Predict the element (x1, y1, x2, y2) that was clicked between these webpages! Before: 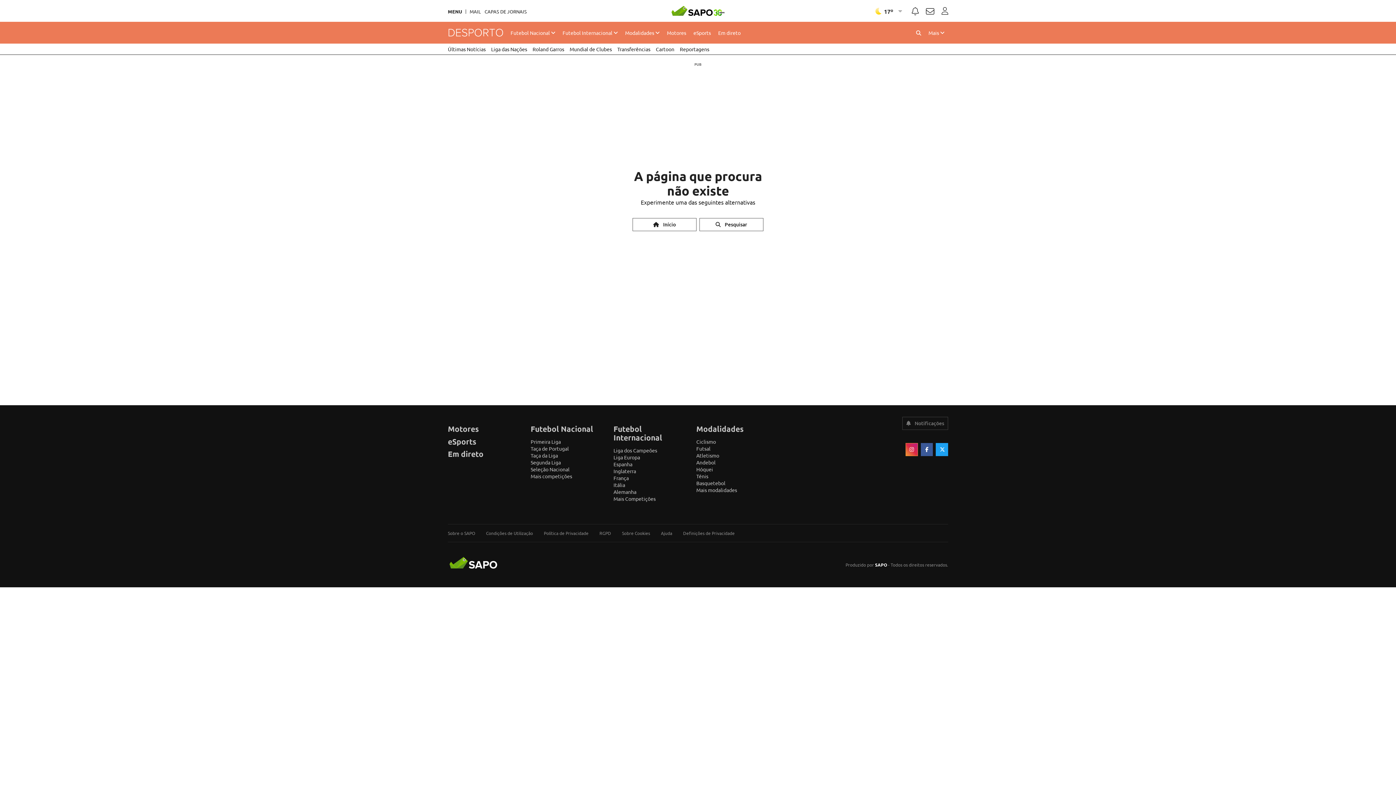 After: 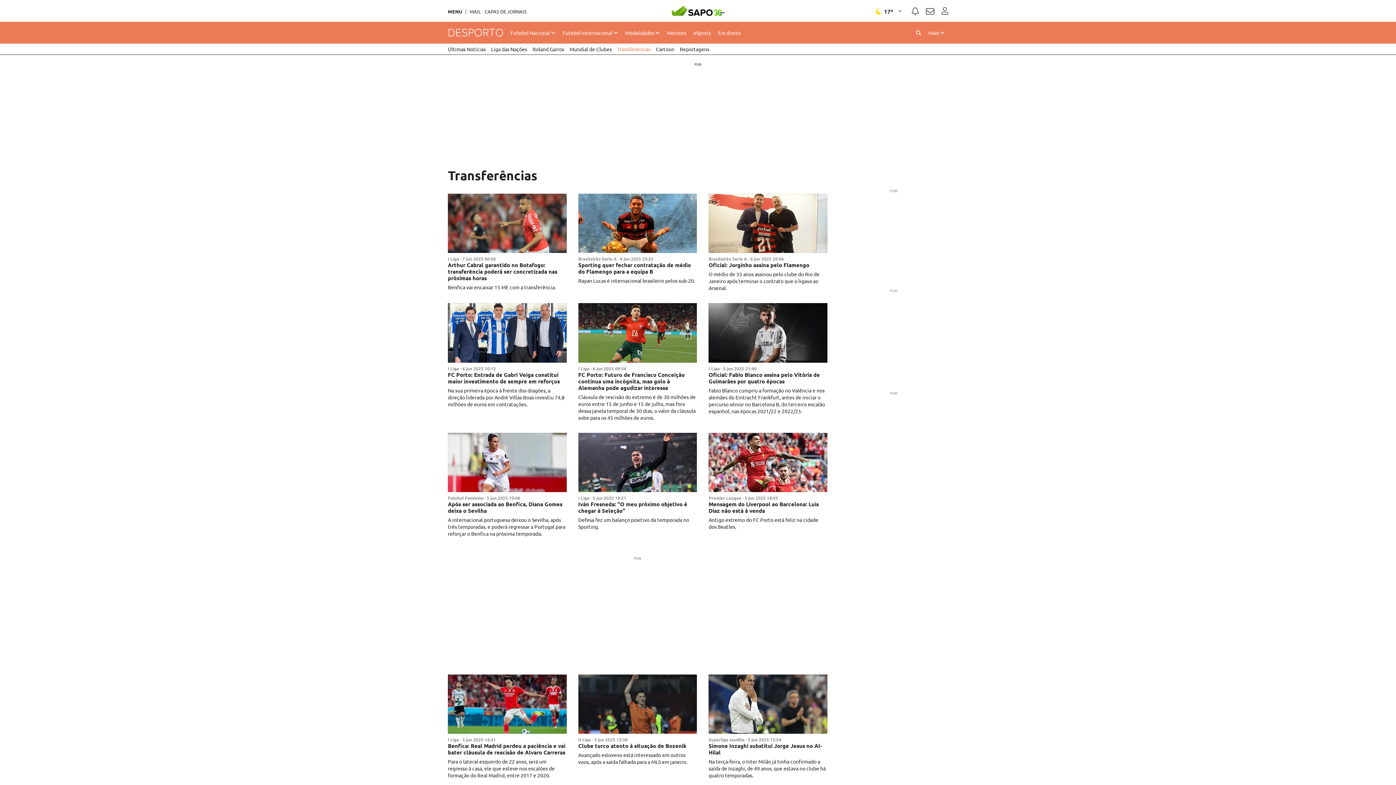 Action: bbox: (617, 43, 650, 54) label: Transferências